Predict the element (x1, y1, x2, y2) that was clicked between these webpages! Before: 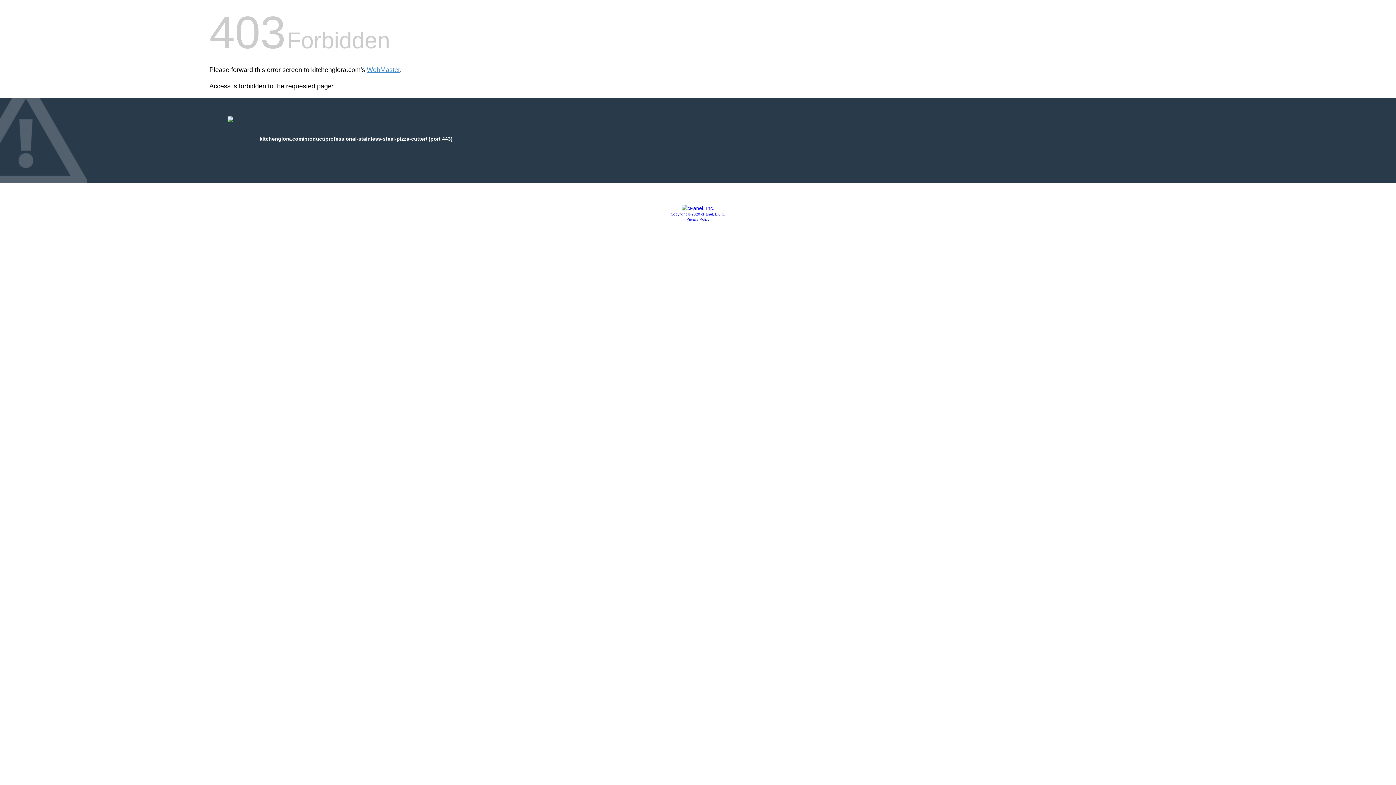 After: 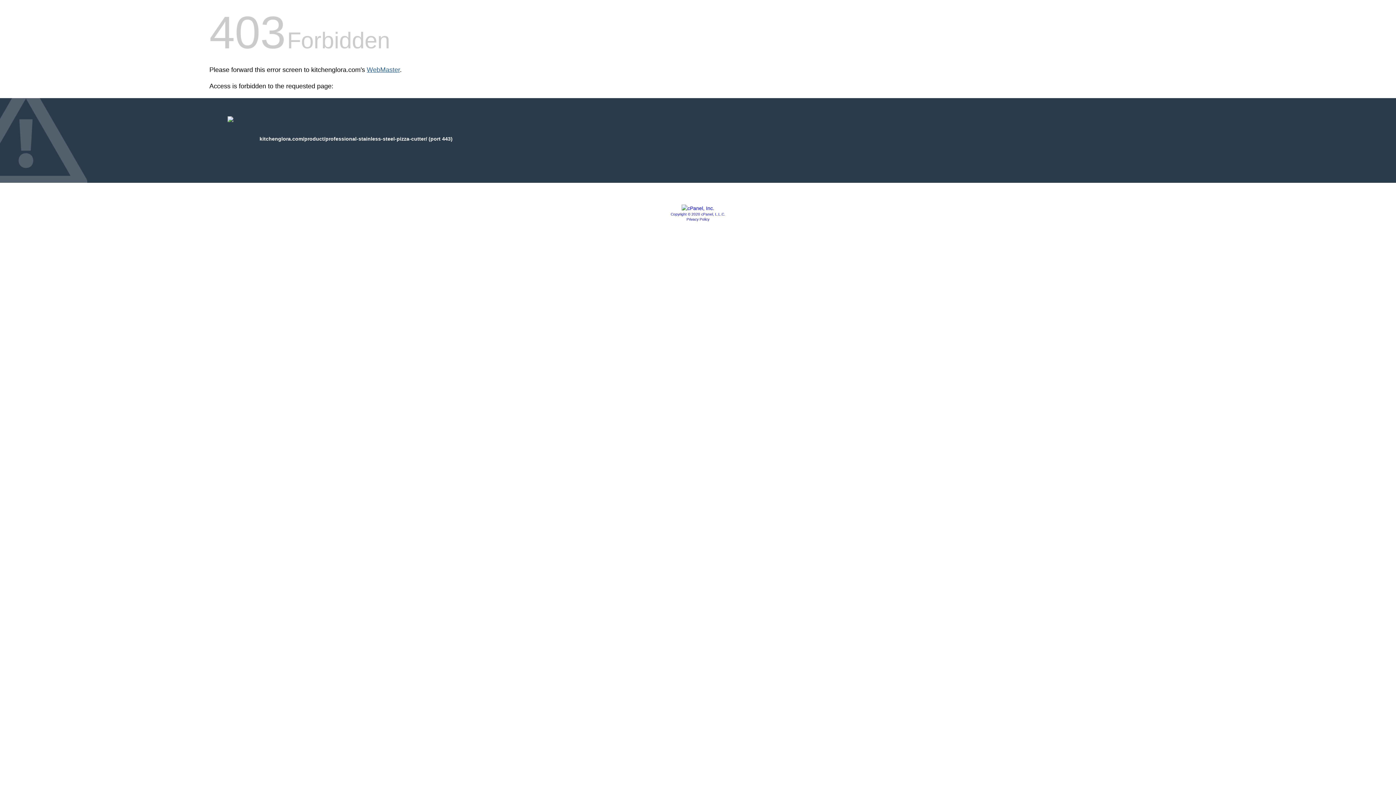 Action: label: WebMaster bbox: (366, 66, 400, 73)